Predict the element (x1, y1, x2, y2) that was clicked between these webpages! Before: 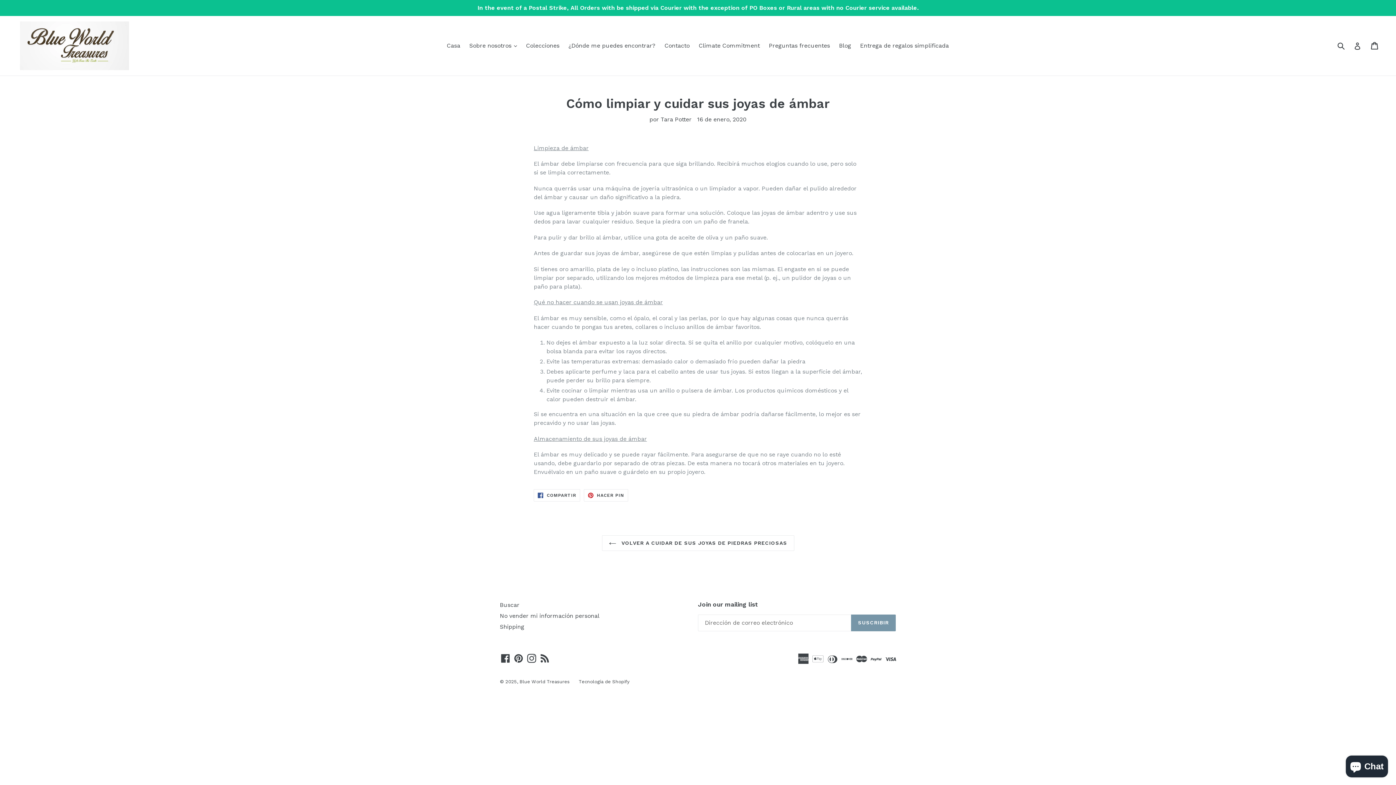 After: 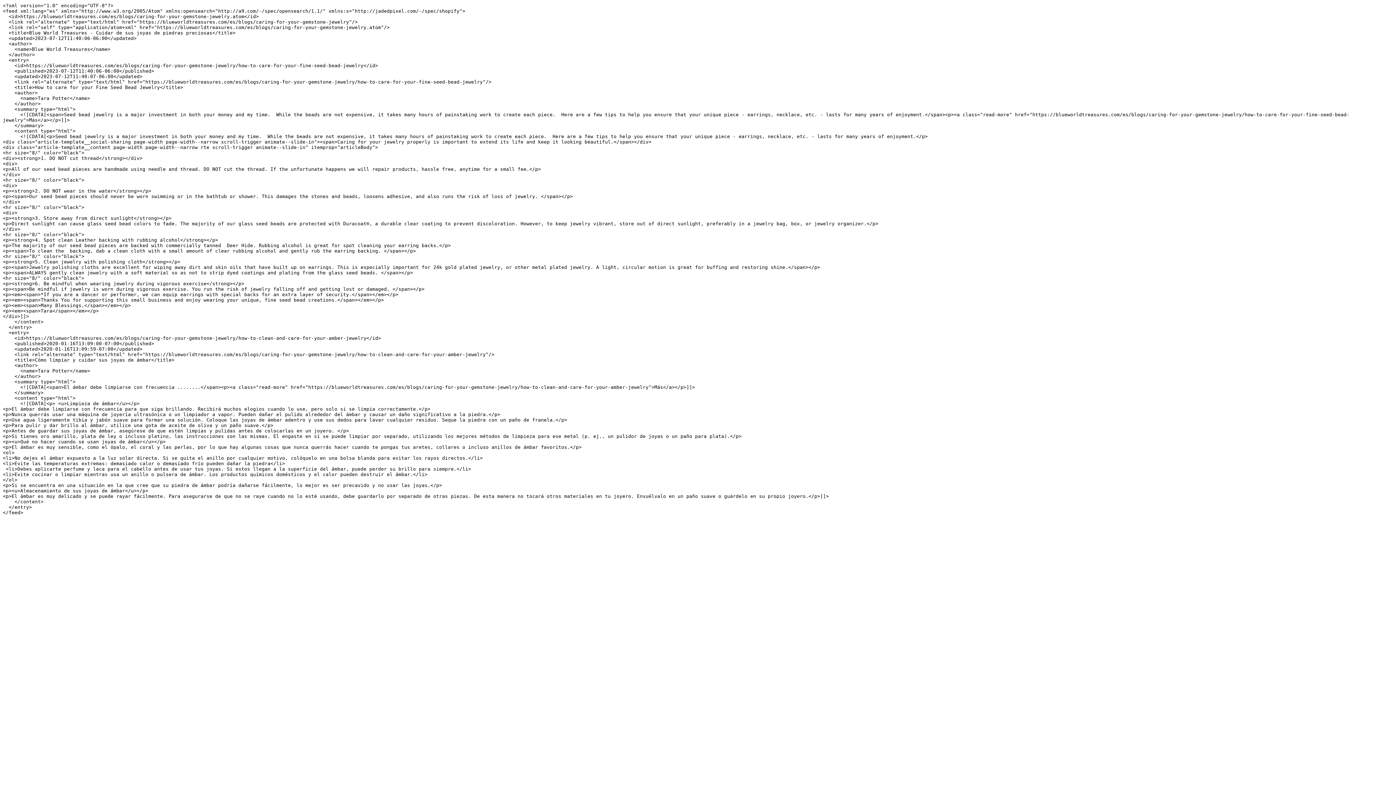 Action: bbox: (539, 654, 550, 663) label: RSS